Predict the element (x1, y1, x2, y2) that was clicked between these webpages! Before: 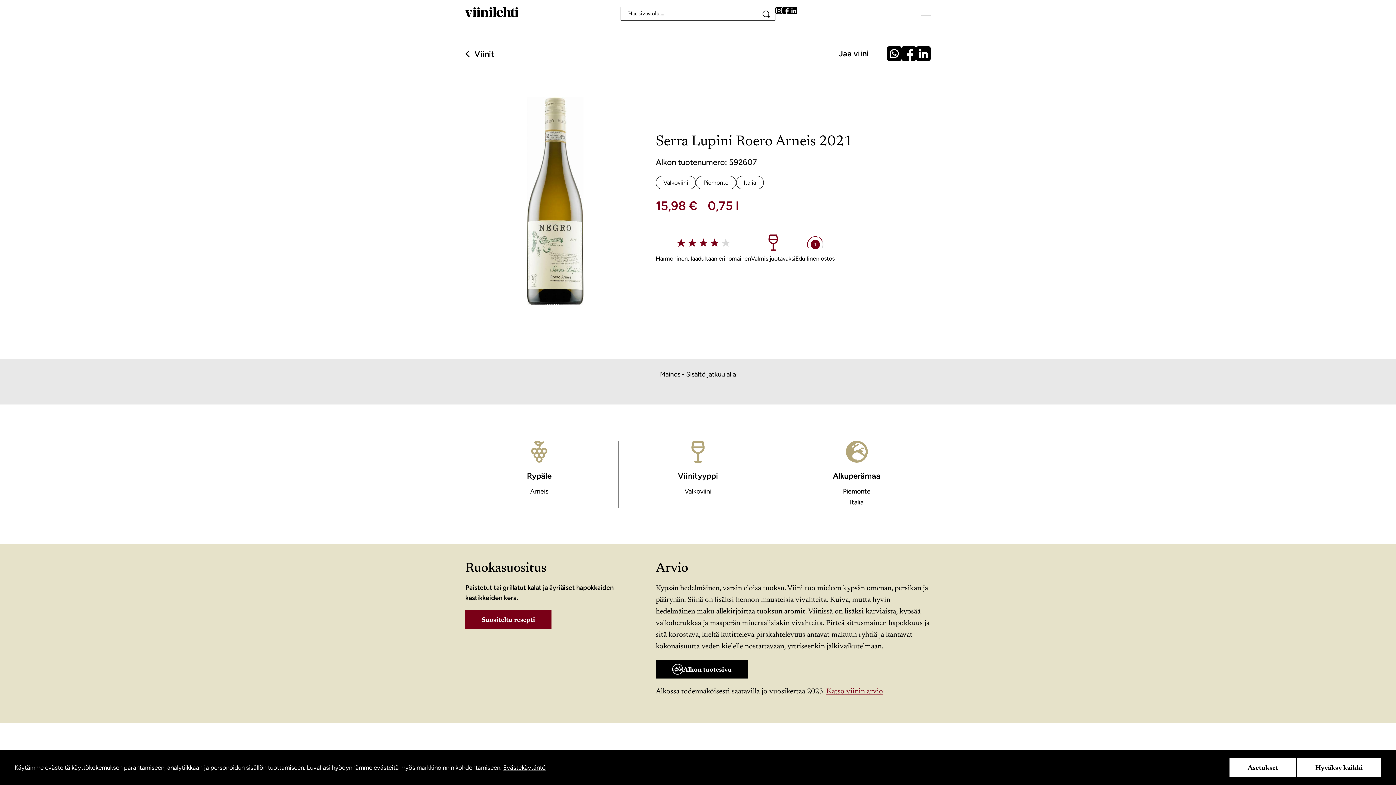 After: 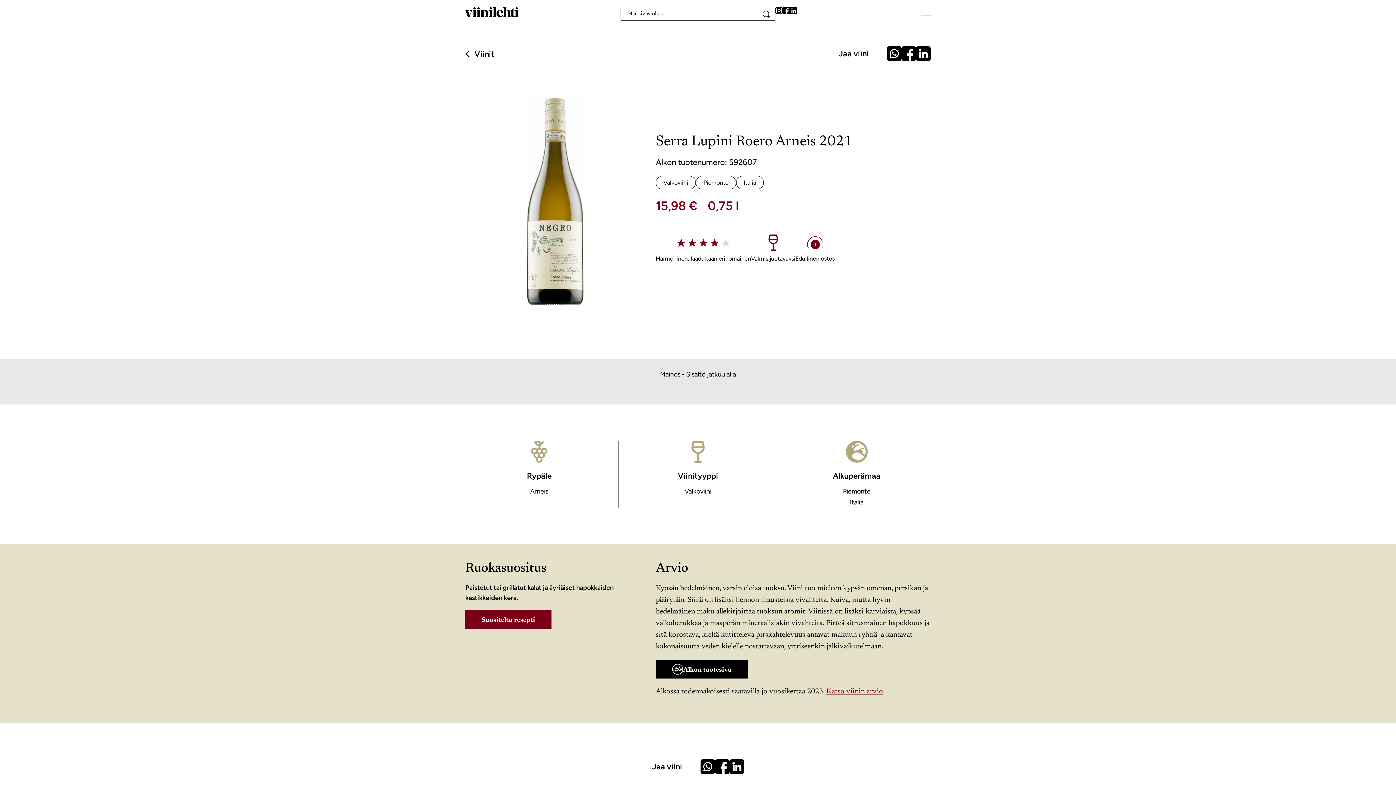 Action: label: Hyväksy kaikki bbox: (1297, 757, 1381, 778)